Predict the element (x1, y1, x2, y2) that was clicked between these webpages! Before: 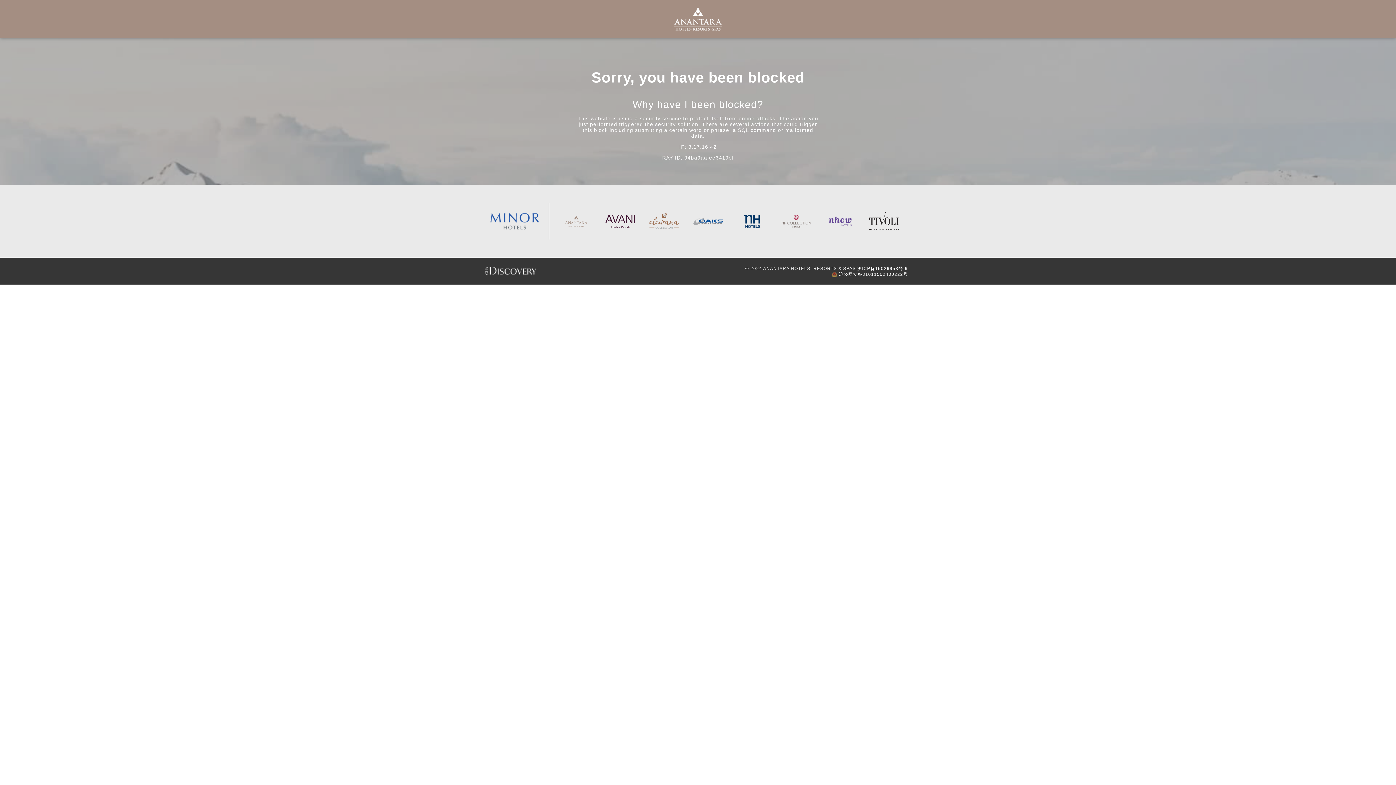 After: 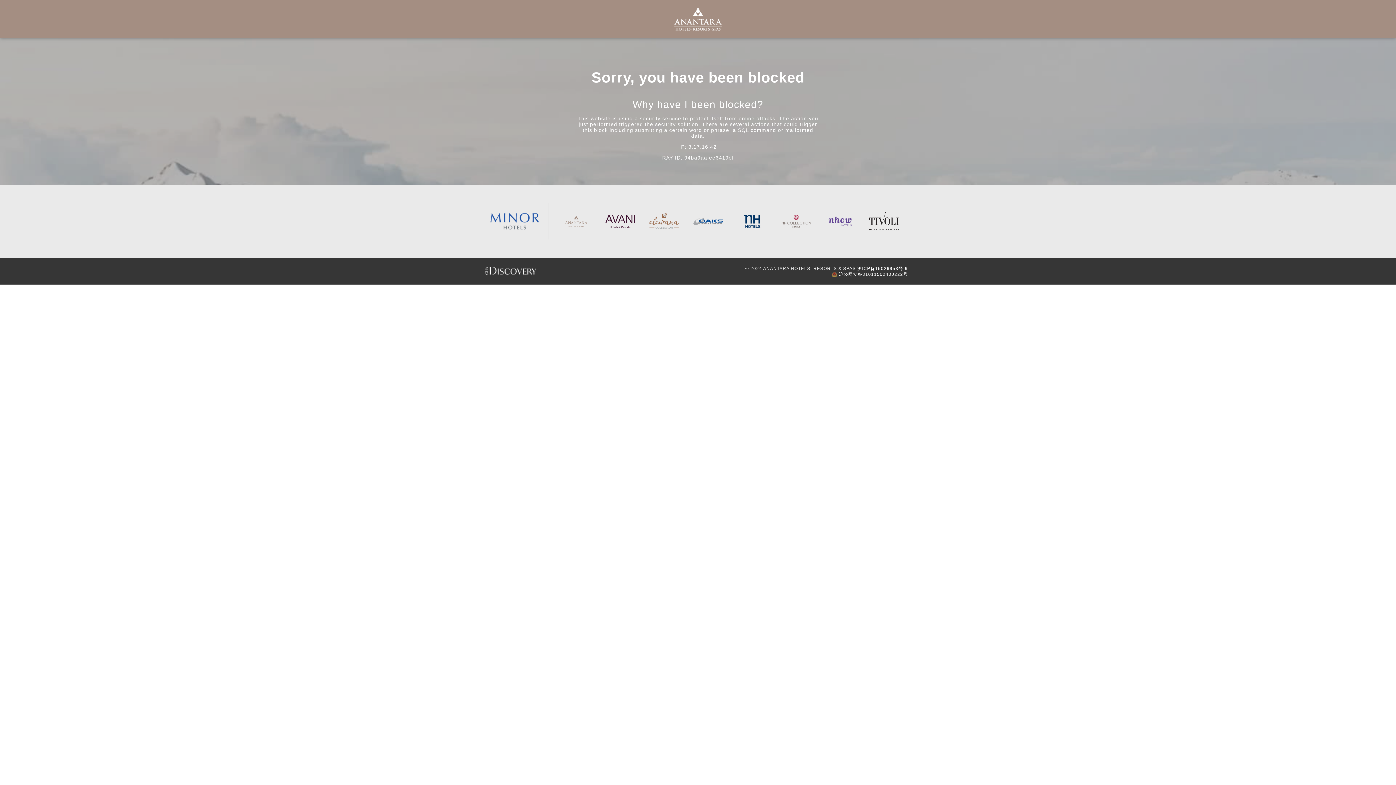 Action: bbox: (737, 203, 766, 239)